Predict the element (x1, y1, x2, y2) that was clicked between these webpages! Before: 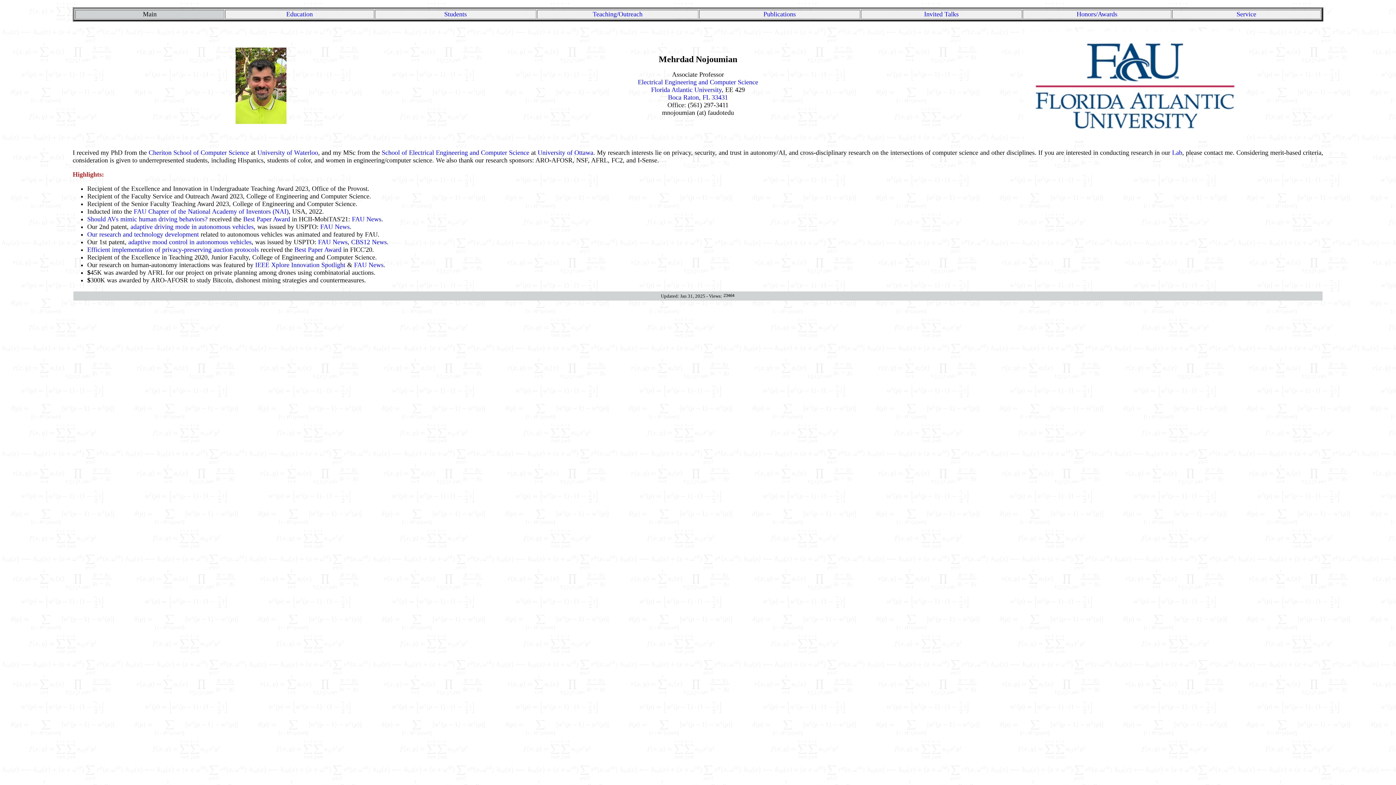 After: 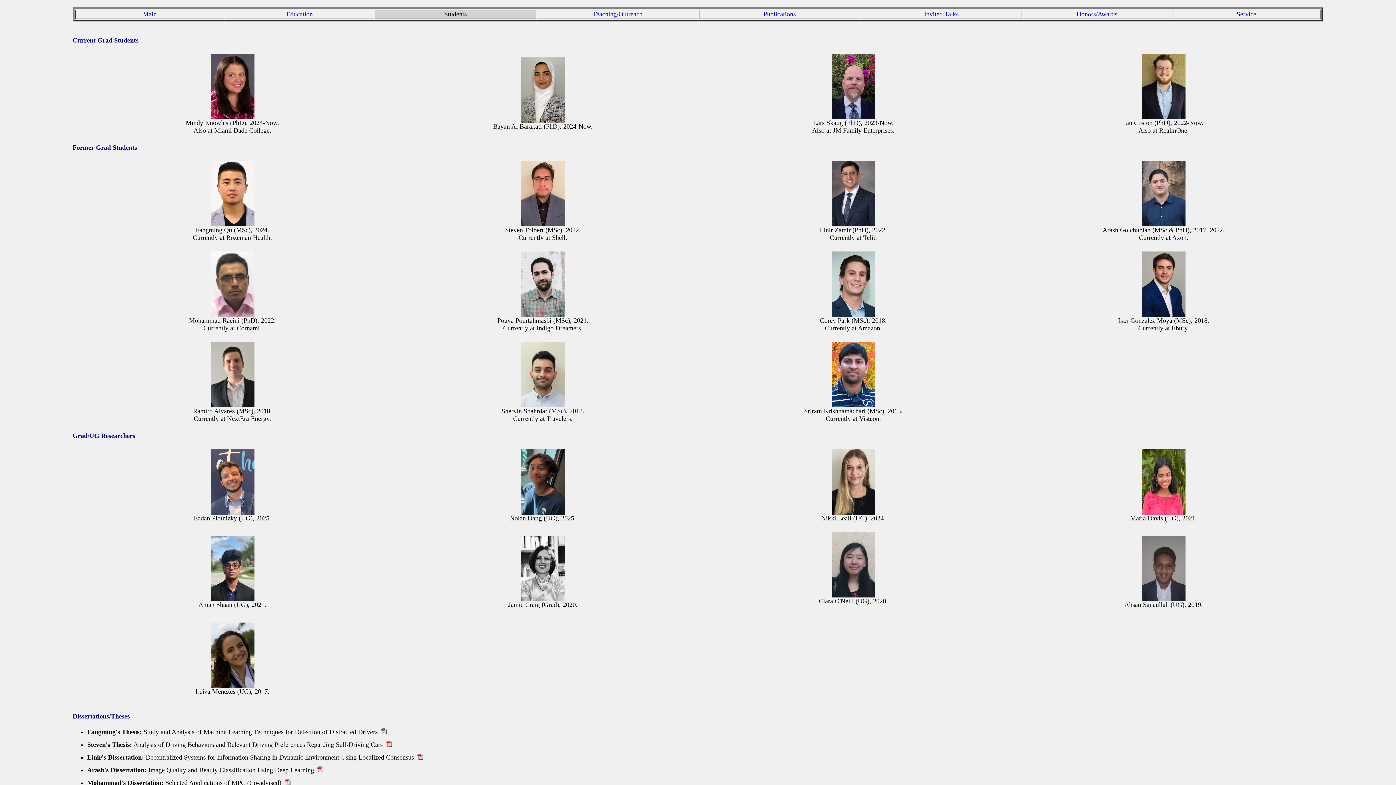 Action: bbox: (1172, 149, 1182, 156) label: Lab